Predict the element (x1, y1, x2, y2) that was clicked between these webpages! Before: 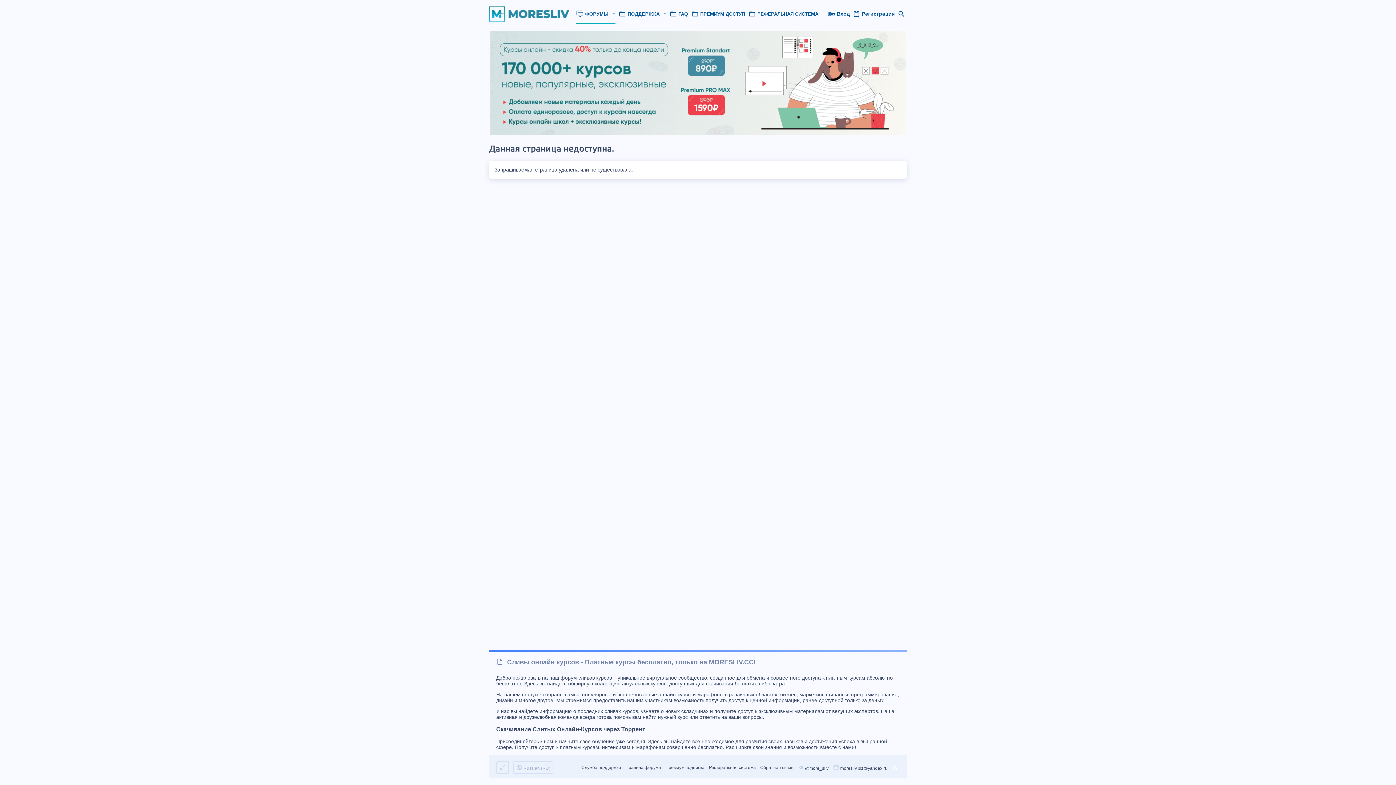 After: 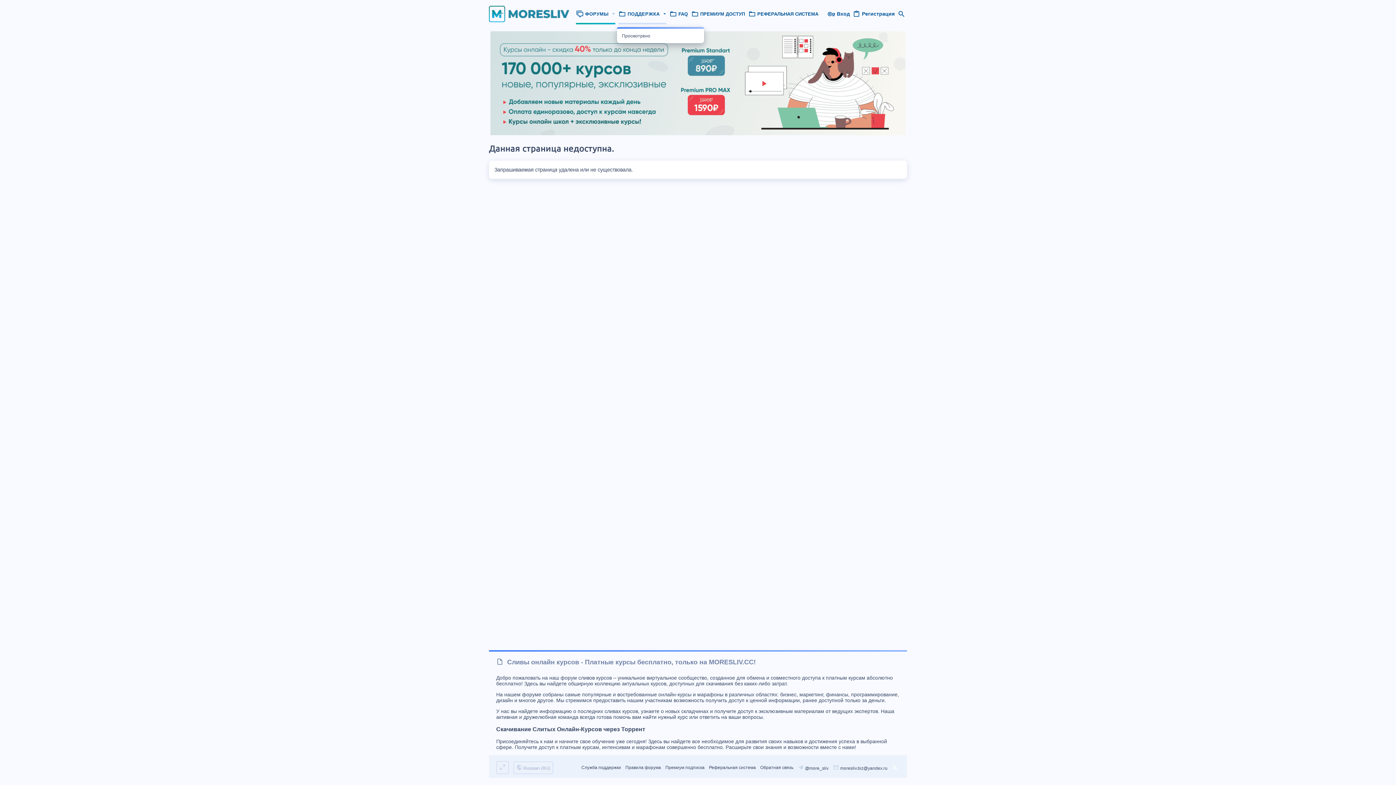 Action: label: Toggle expanded bbox: (661, 8, 668, 19)